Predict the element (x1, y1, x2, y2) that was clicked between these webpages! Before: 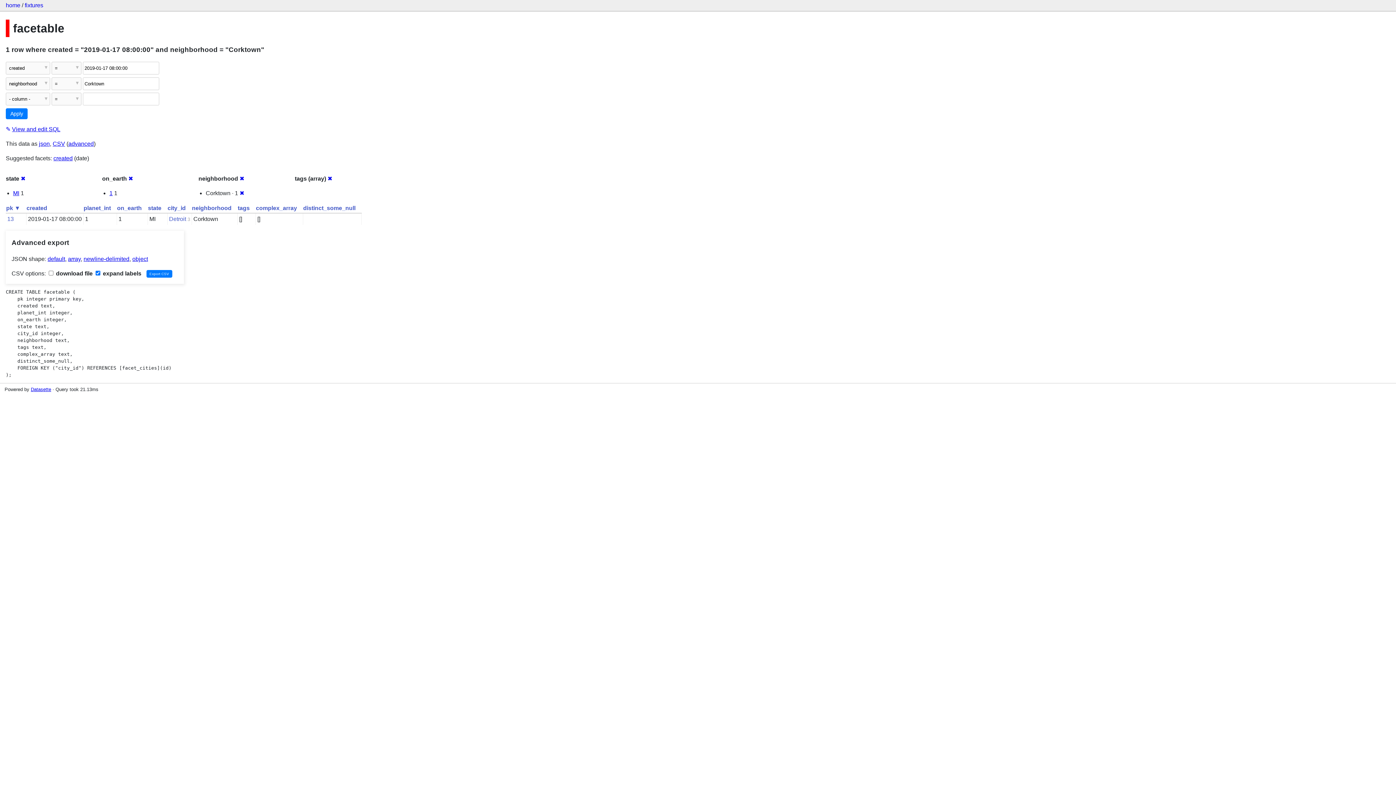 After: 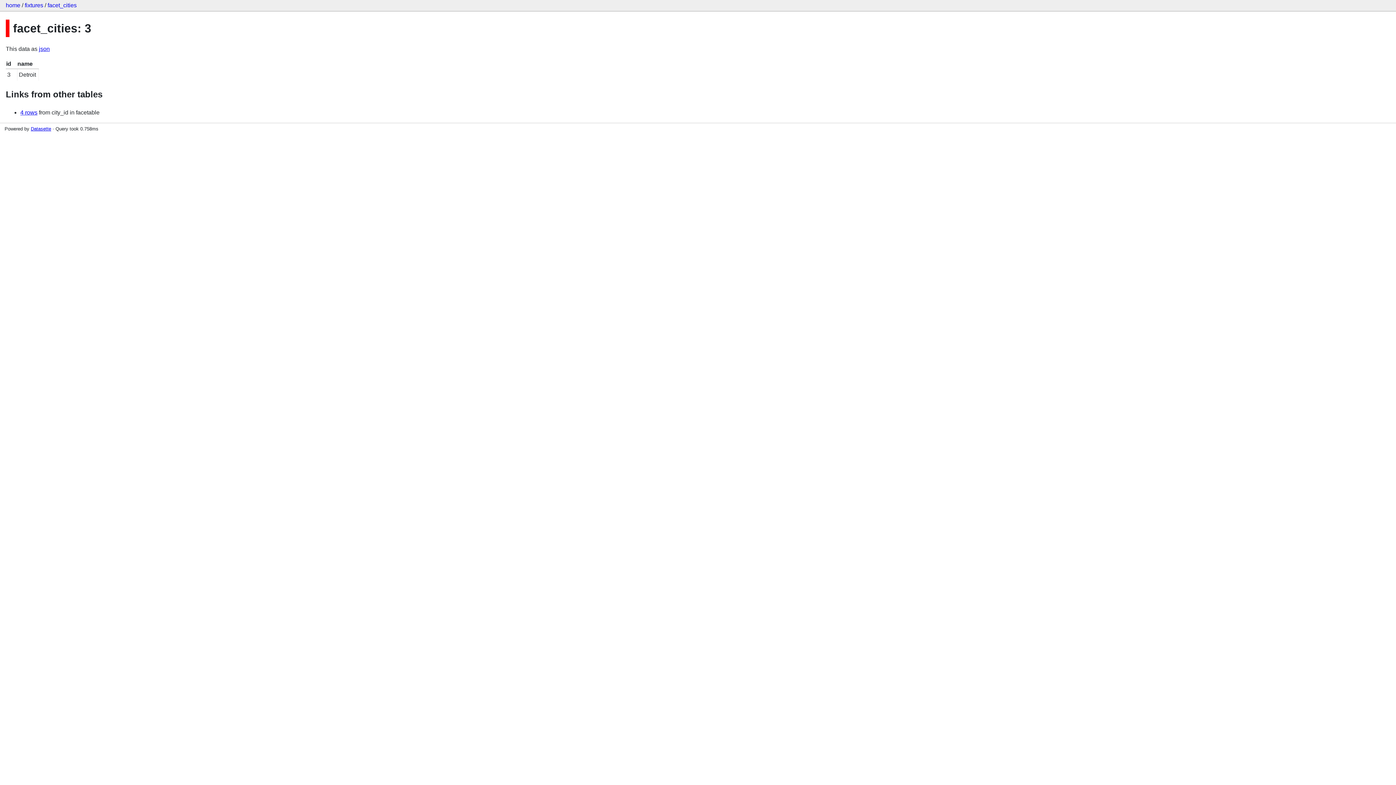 Action: label: Detroit bbox: (169, 216, 186, 222)